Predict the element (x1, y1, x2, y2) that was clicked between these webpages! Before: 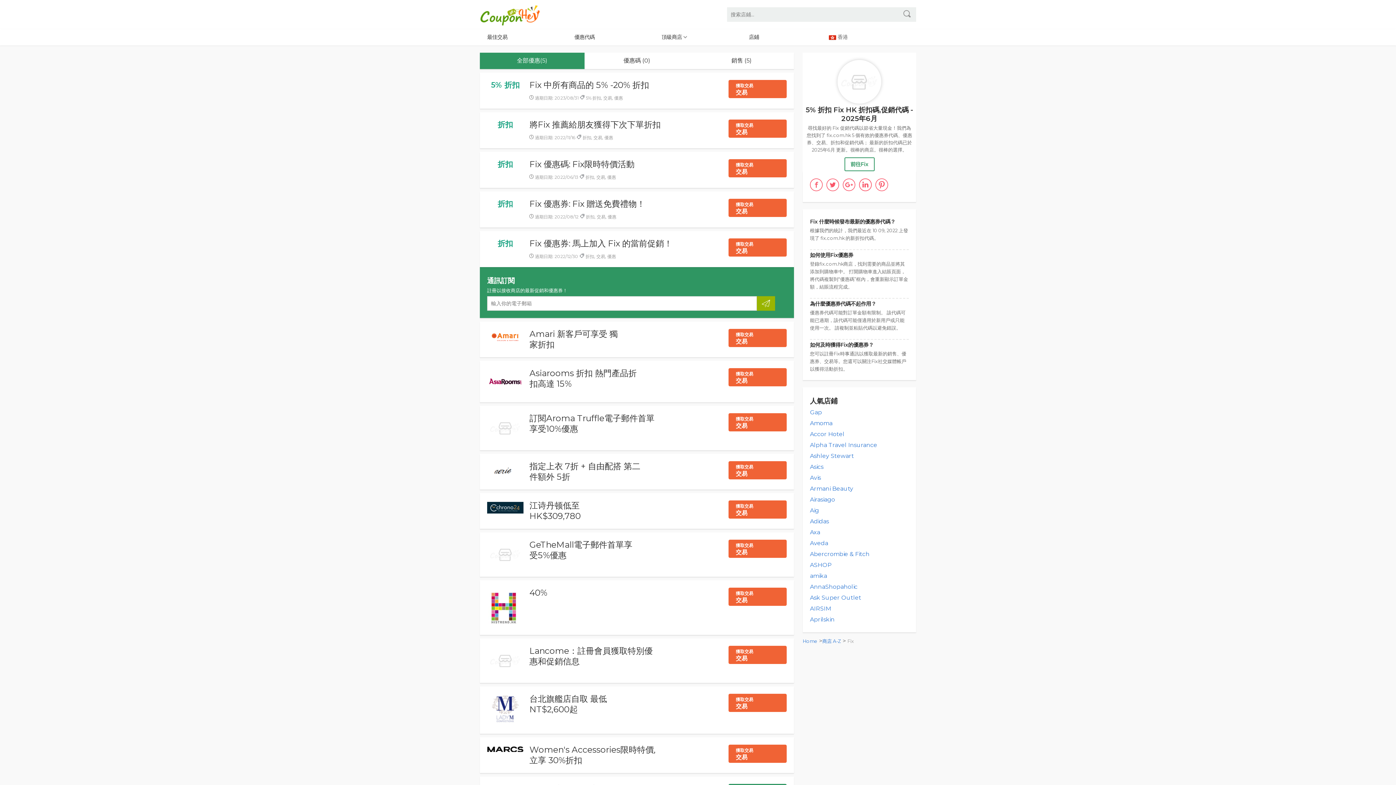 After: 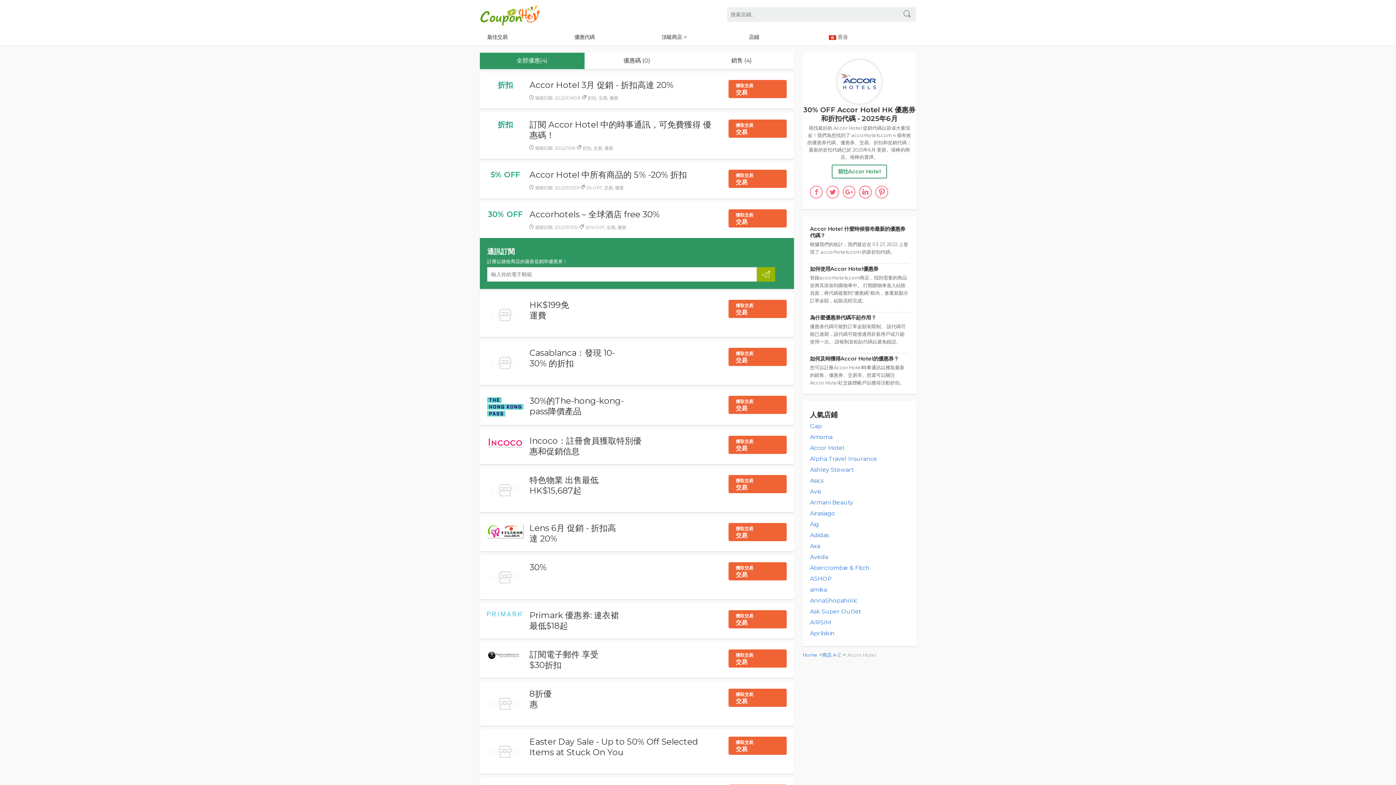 Action: label: Accor Hotel bbox: (810, 430, 844, 437)